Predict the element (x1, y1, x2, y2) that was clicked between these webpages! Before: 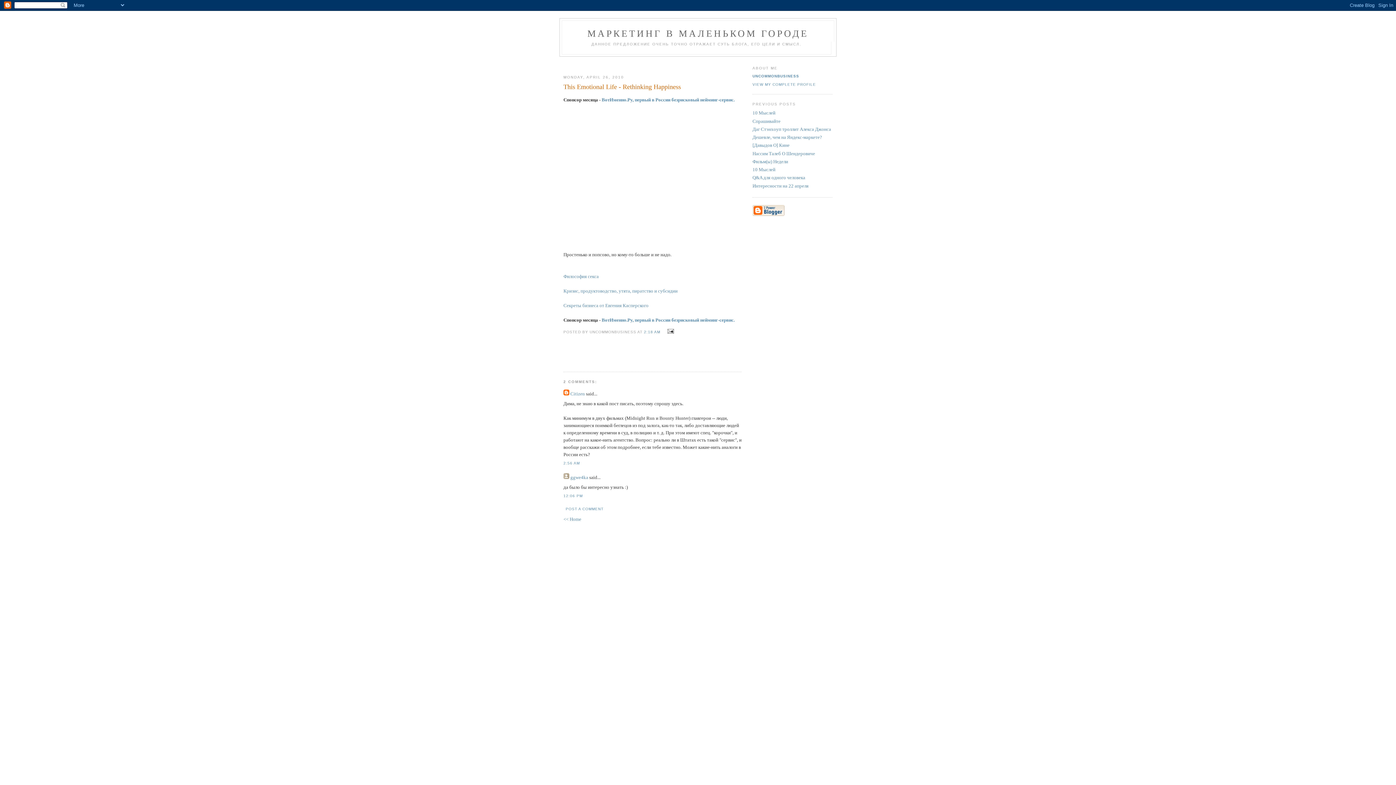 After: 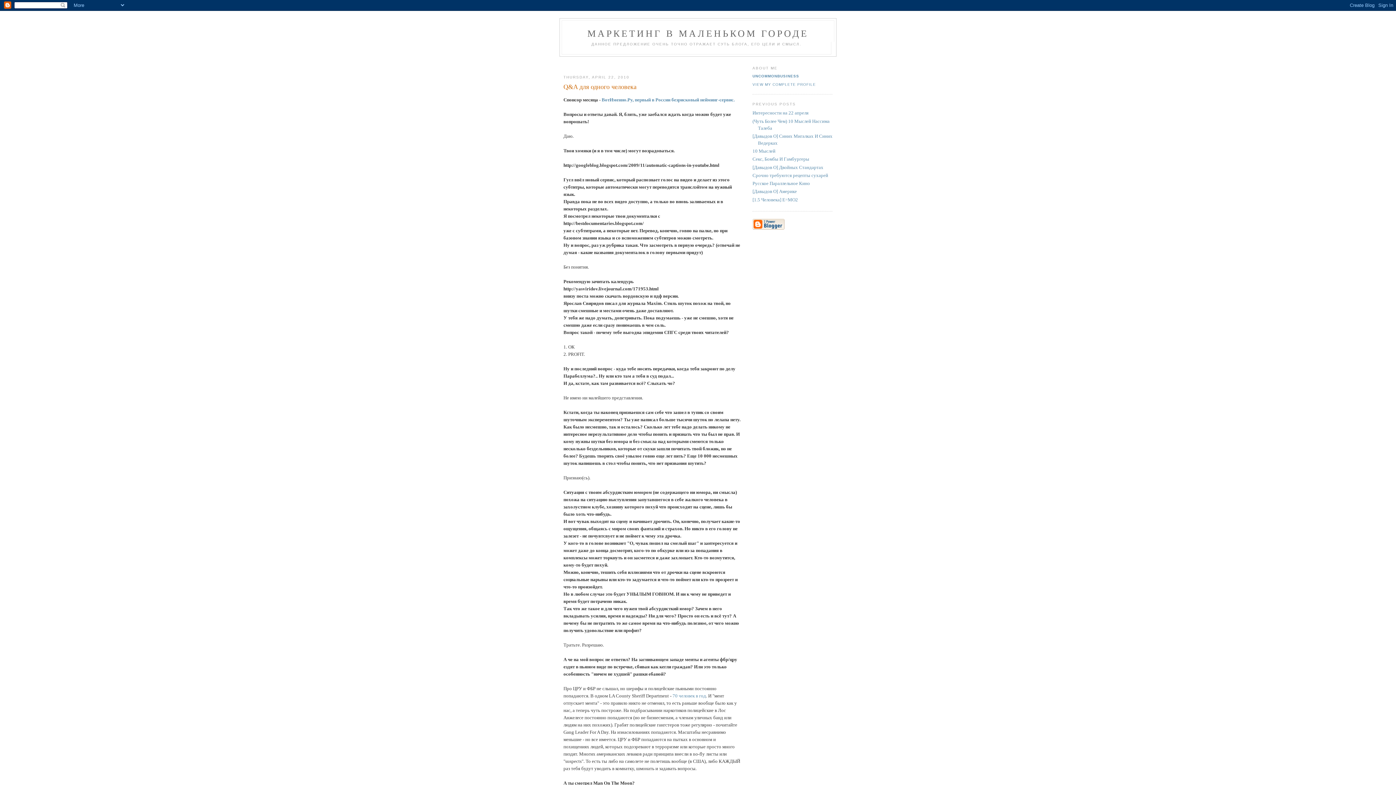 Action: bbox: (752, 175, 805, 180) label: Q&A для одного человека